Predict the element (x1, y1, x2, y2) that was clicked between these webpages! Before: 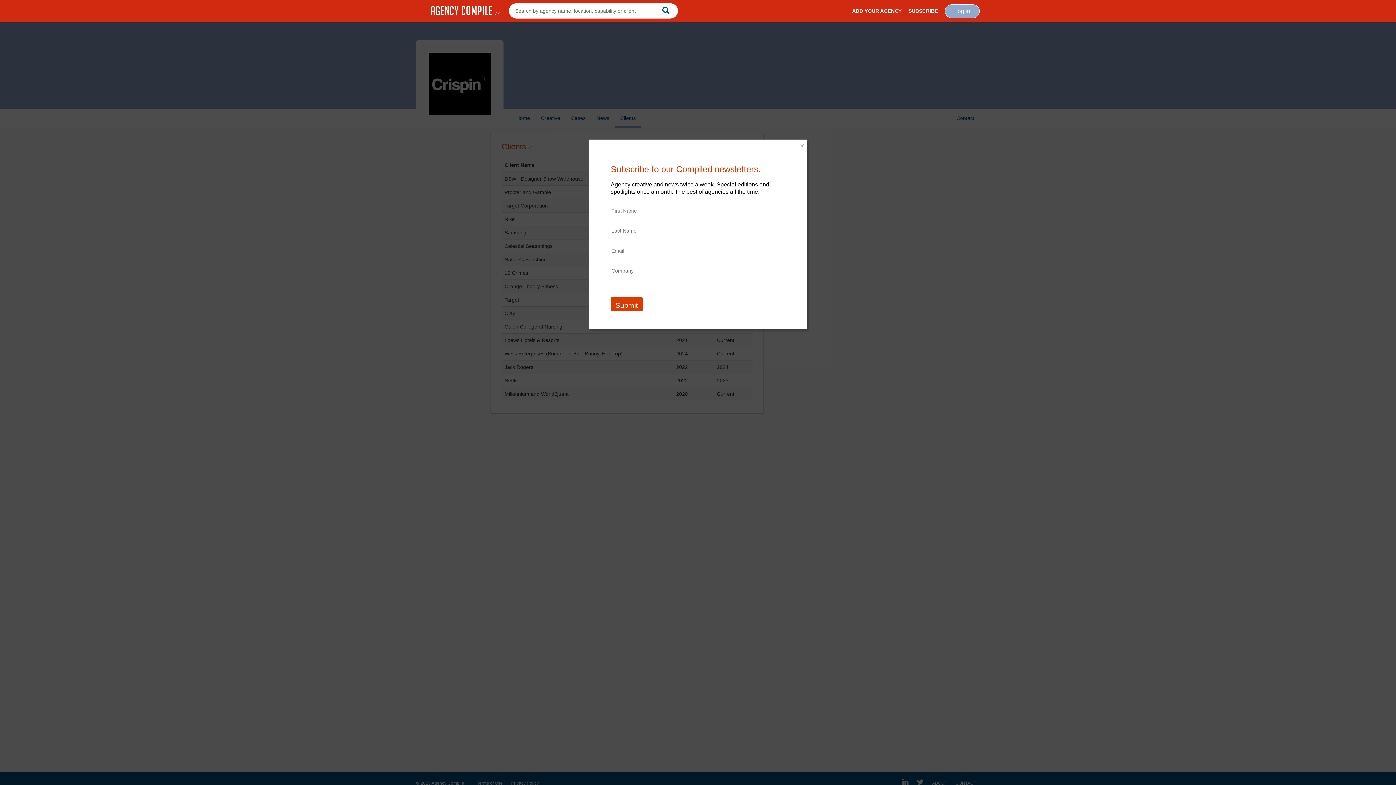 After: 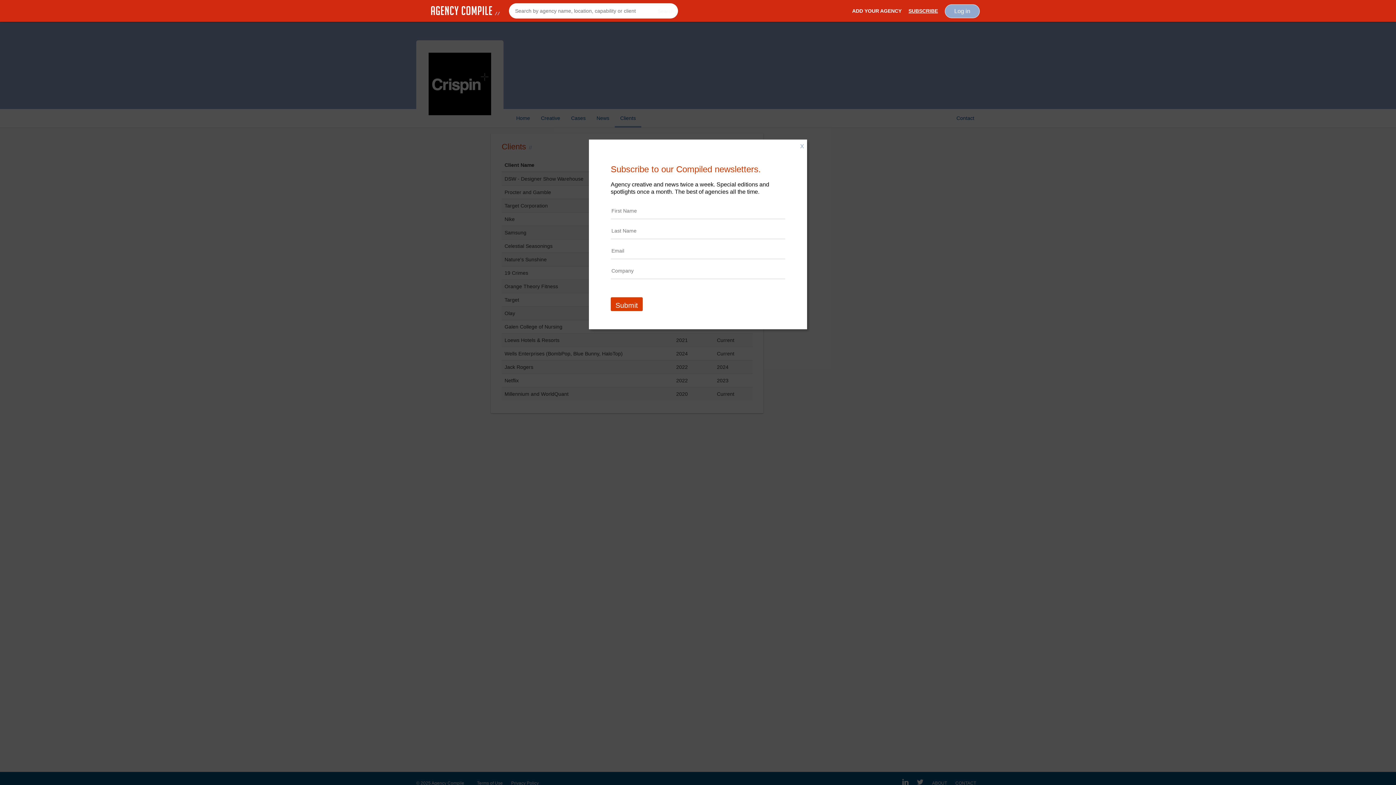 Action: bbox: (908, 0, 938, 21) label: SUBSCRIBE